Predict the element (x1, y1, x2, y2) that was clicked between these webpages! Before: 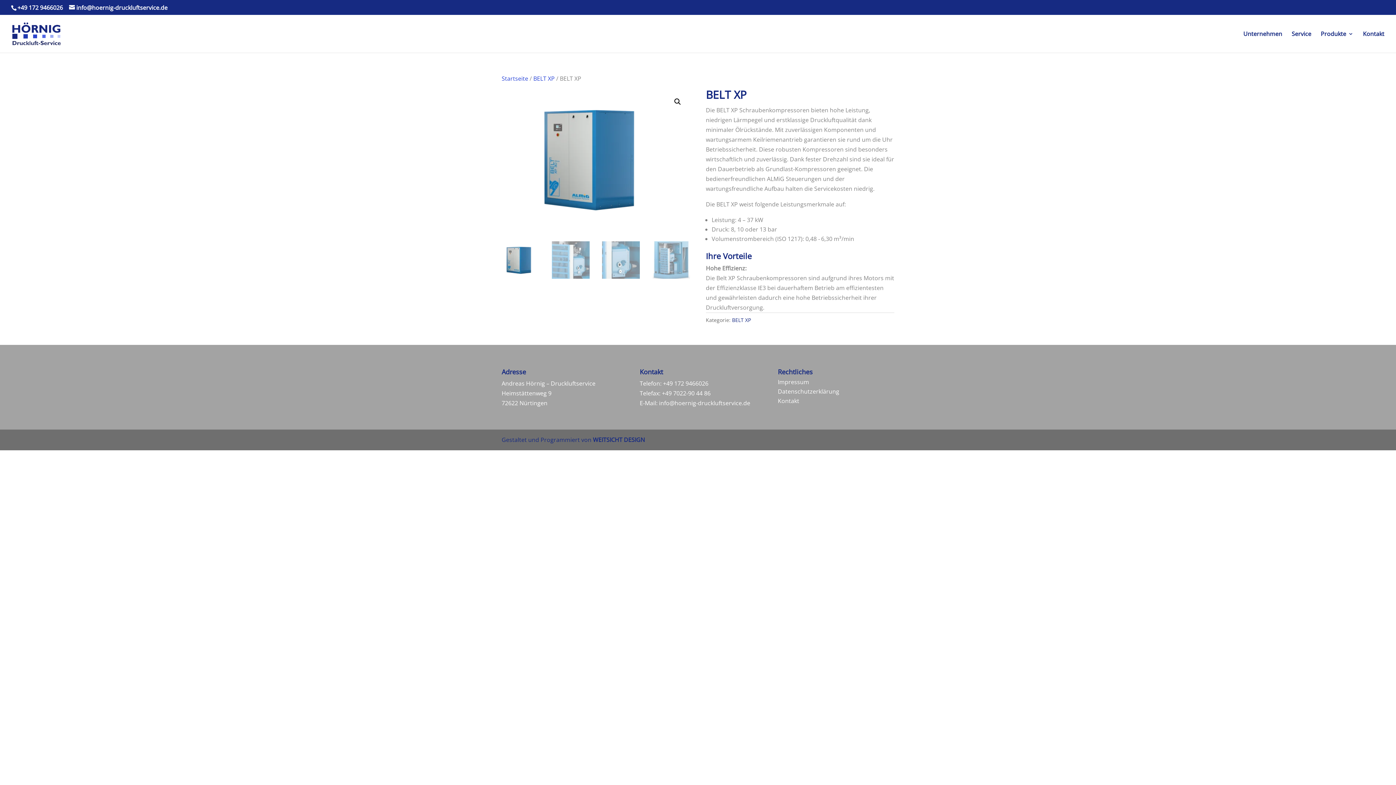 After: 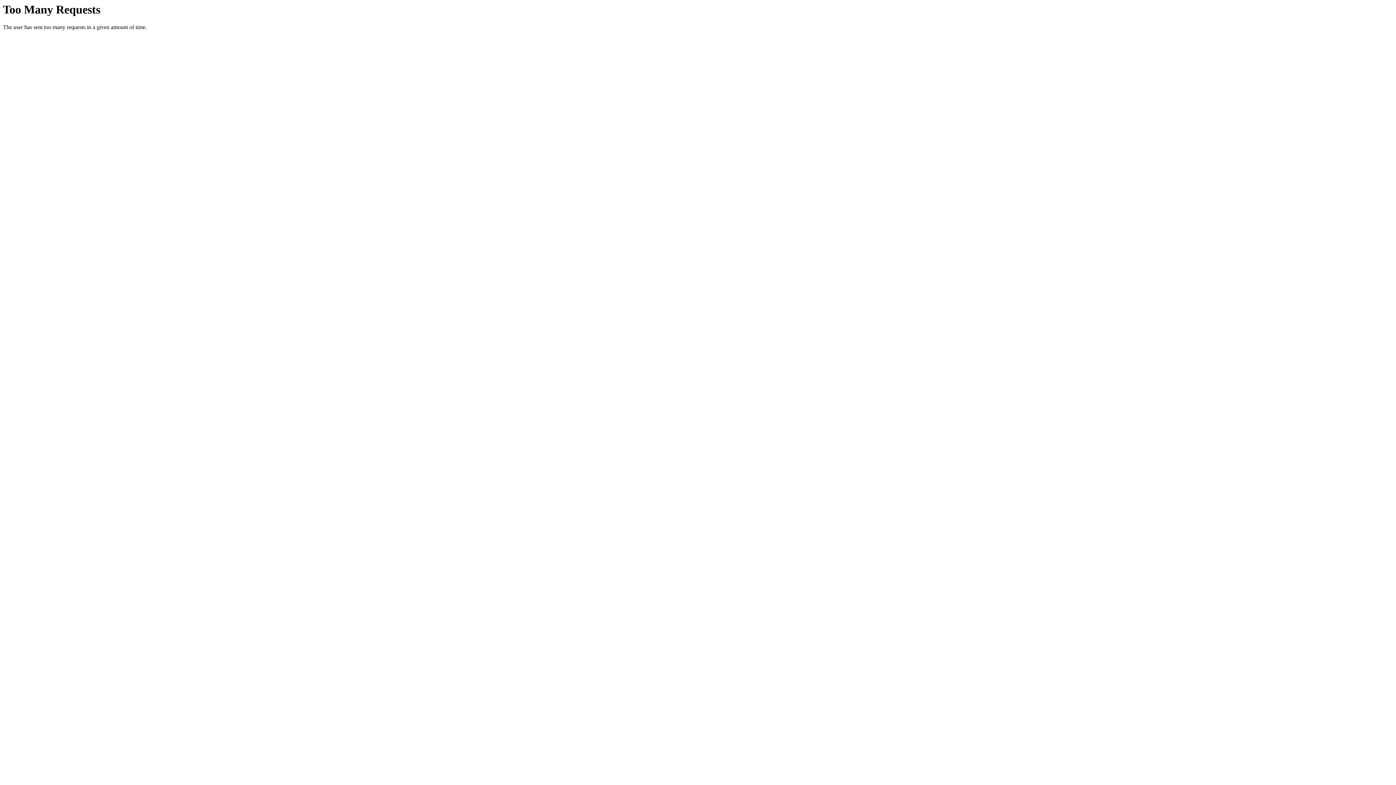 Action: bbox: (593, 436, 645, 444) label: WEITSICHT DESIGN